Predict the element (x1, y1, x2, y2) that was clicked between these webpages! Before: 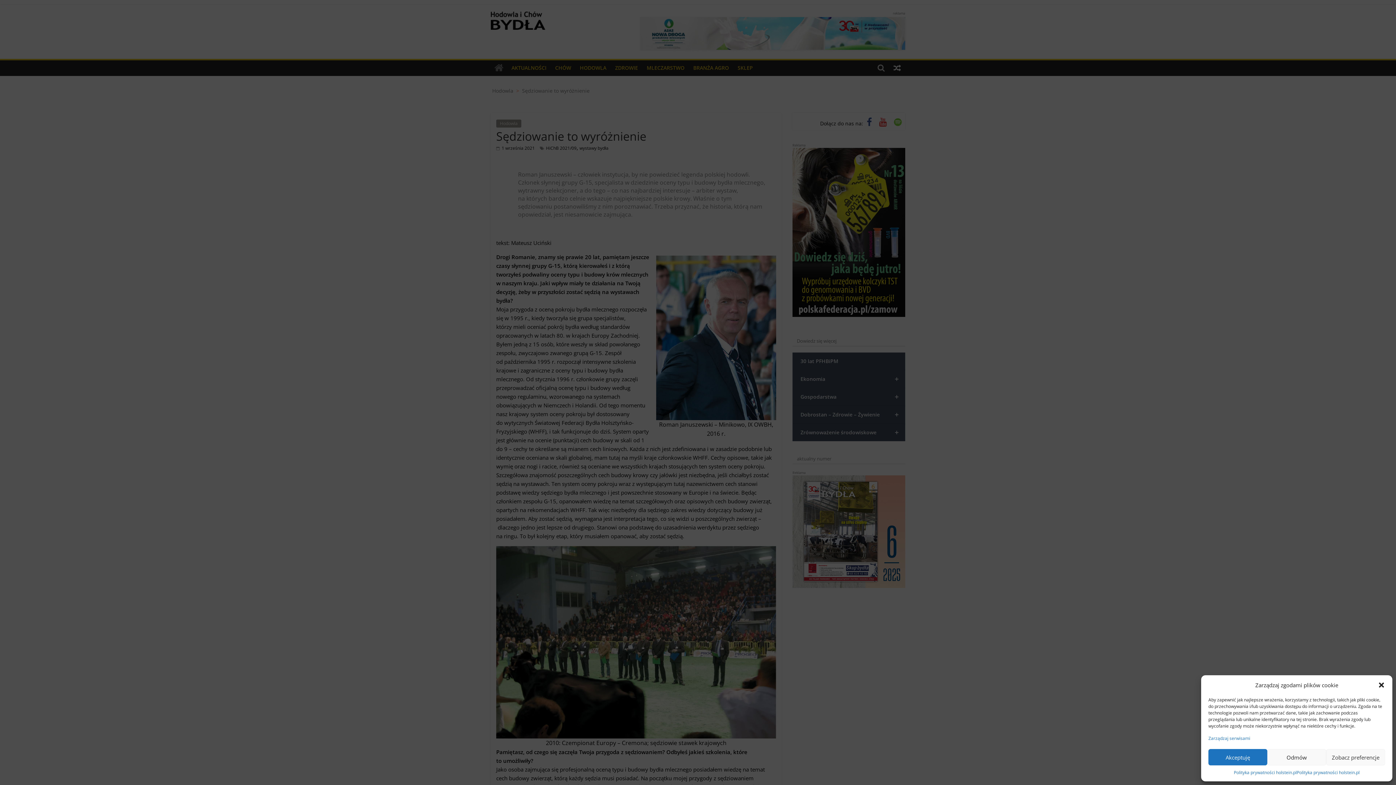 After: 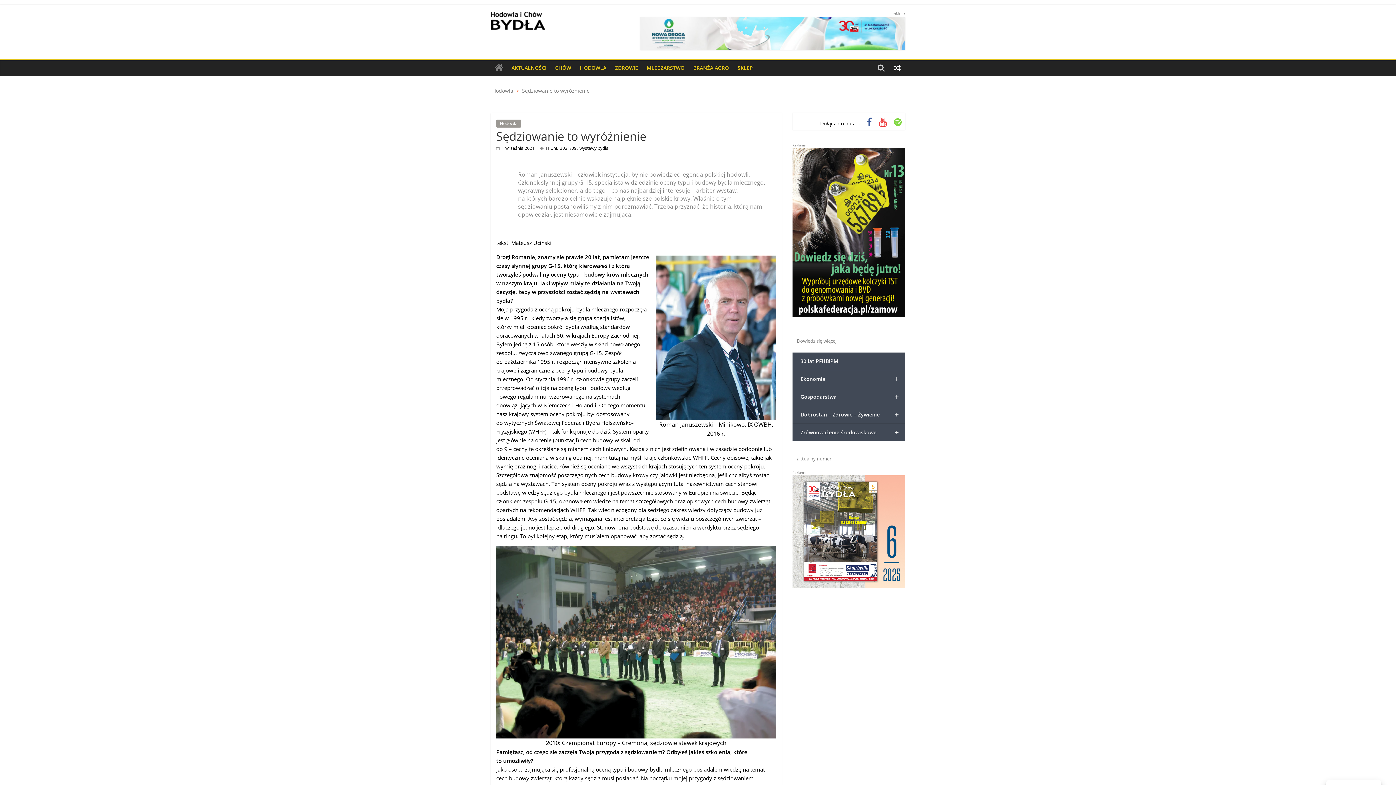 Action: bbox: (1208, 749, 1267, 765) label: Akceptuję